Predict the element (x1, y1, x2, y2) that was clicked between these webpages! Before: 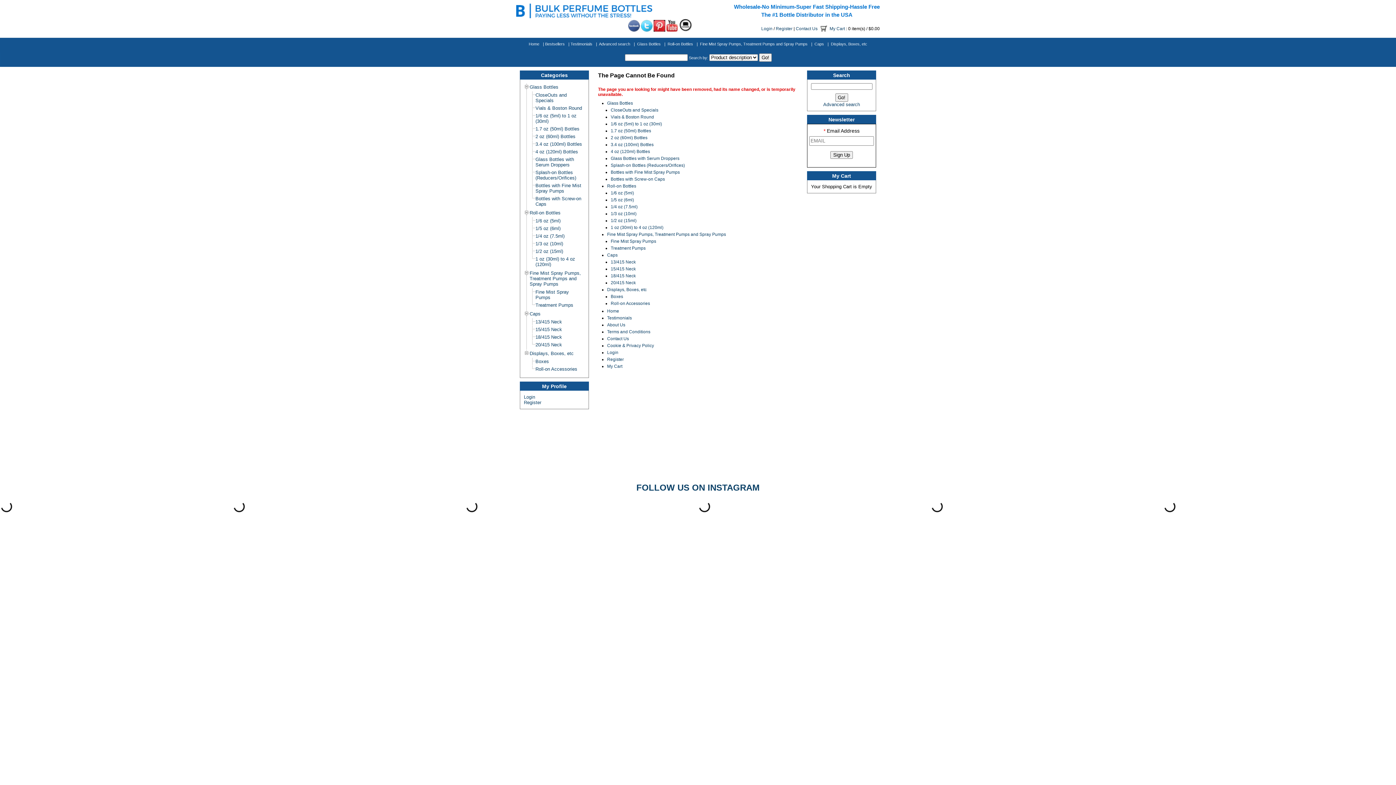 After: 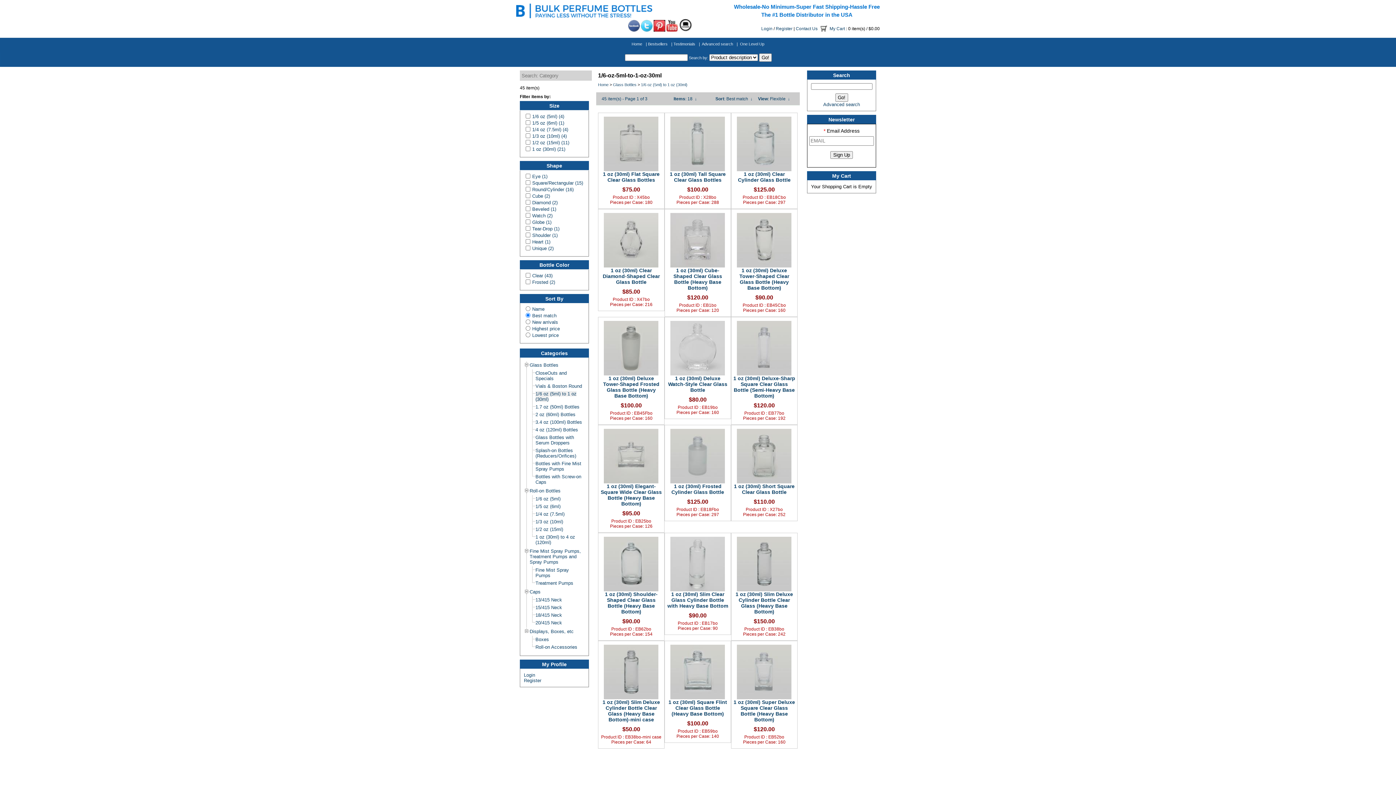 Action: label: 1/6 oz (5ml) to 1 oz (30ml) bbox: (610, 121, 662, 126)